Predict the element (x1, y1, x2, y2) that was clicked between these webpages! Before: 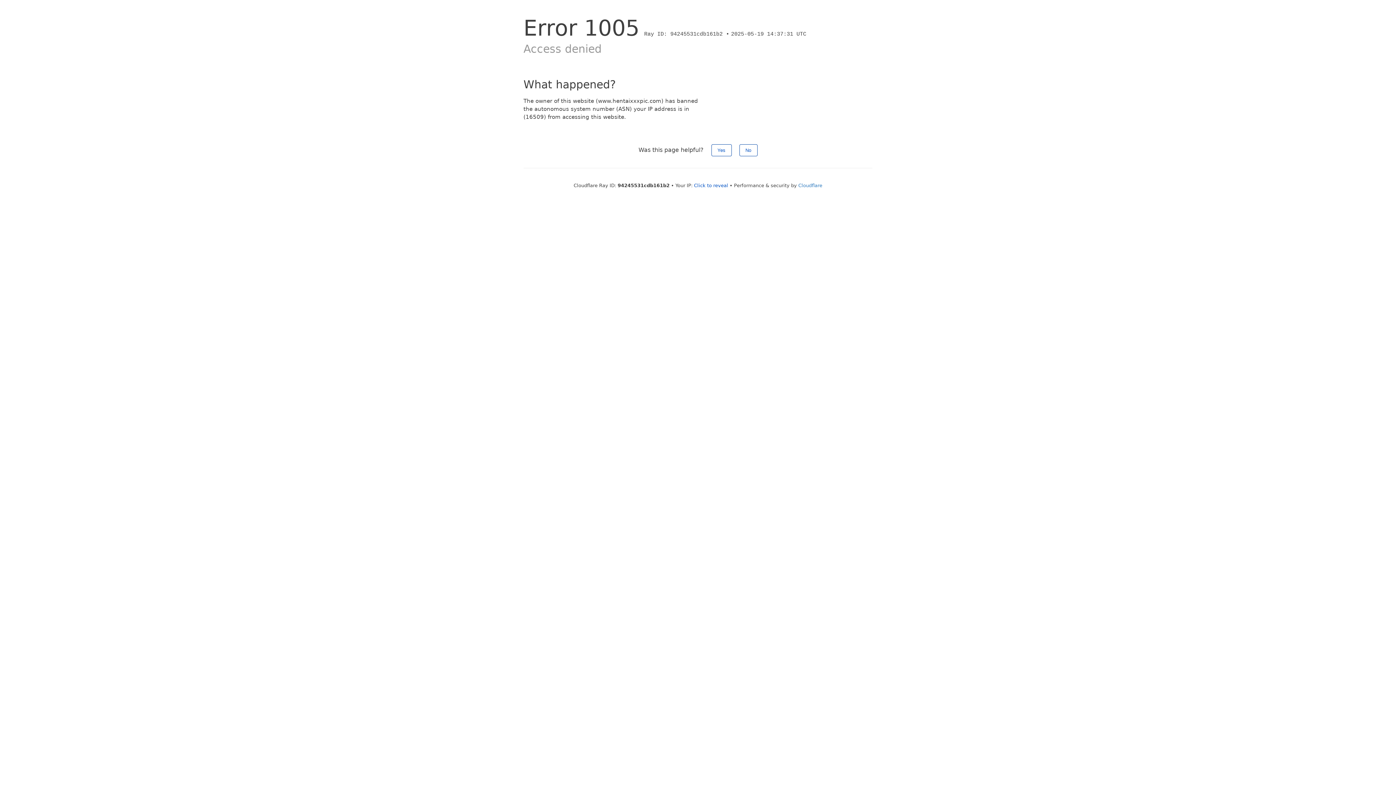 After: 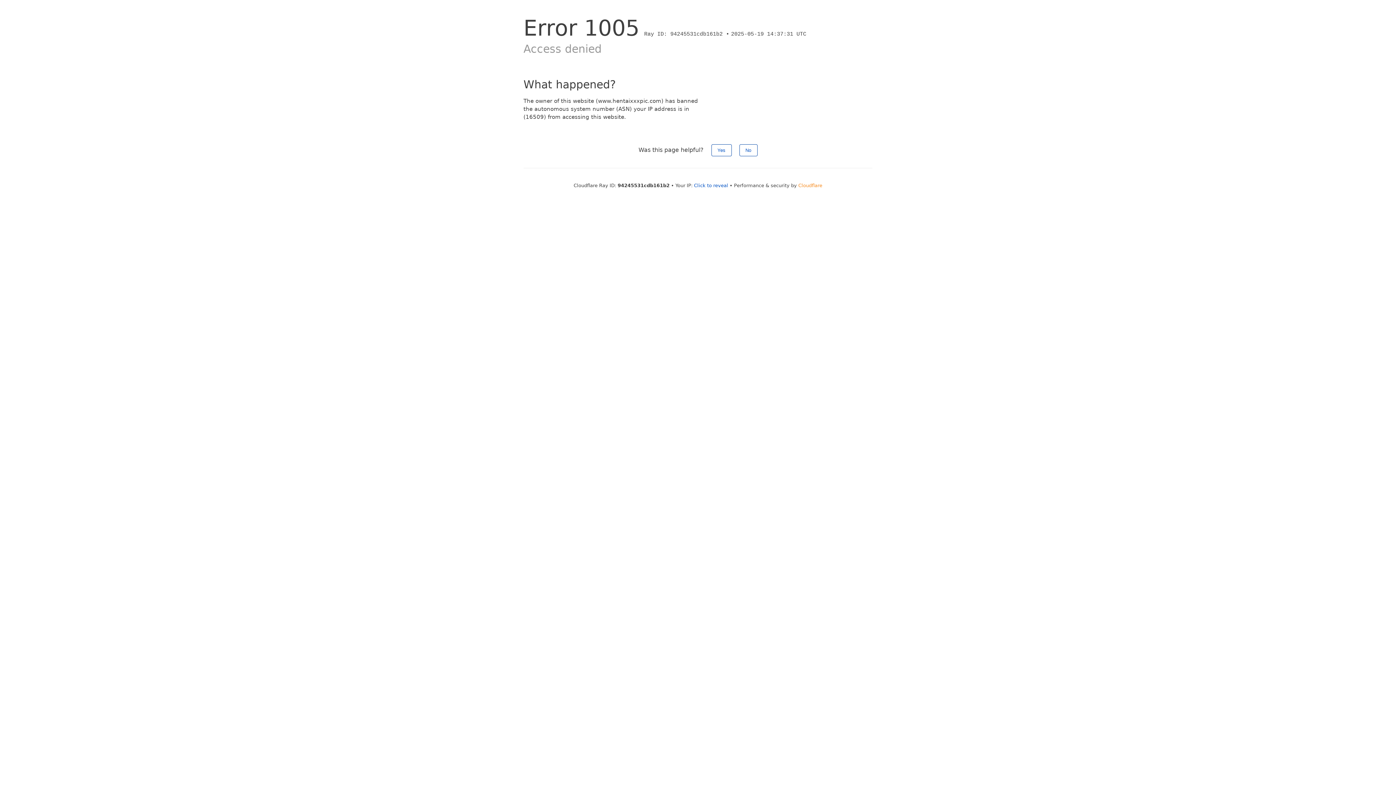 Action: bbox: (798, 182, 822, 188) label: Cloudflare